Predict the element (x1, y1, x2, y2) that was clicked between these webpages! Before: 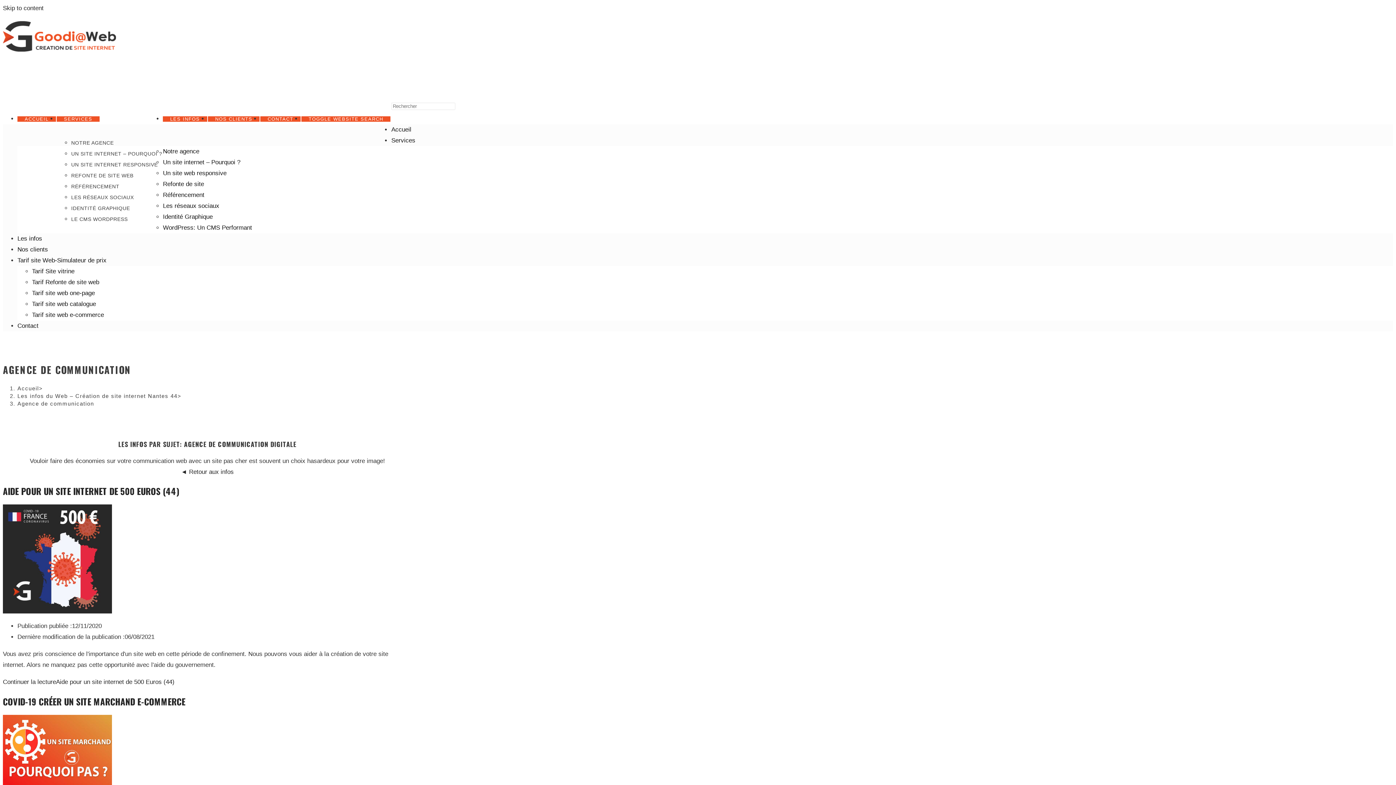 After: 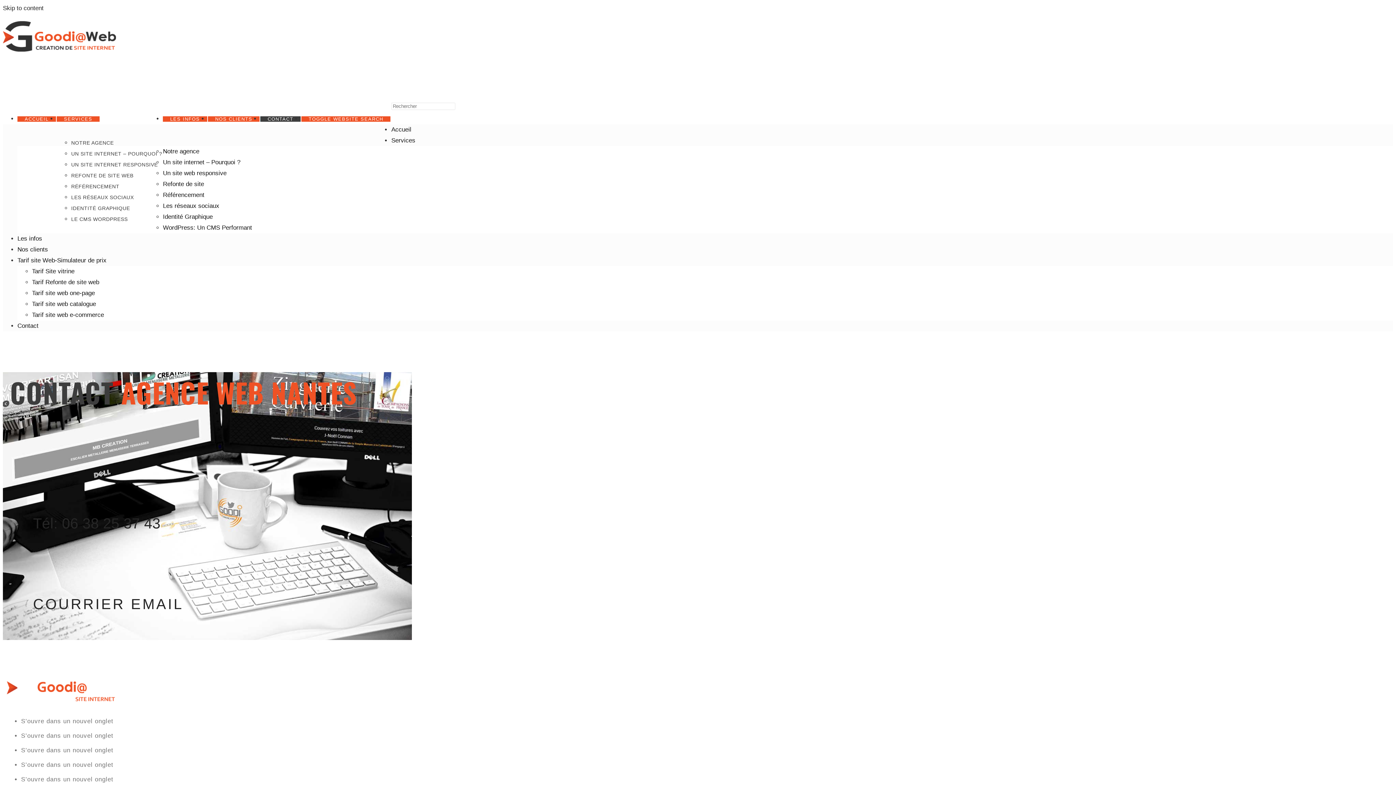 Action: bbox: (17, 322, 38, 329) label: Contact